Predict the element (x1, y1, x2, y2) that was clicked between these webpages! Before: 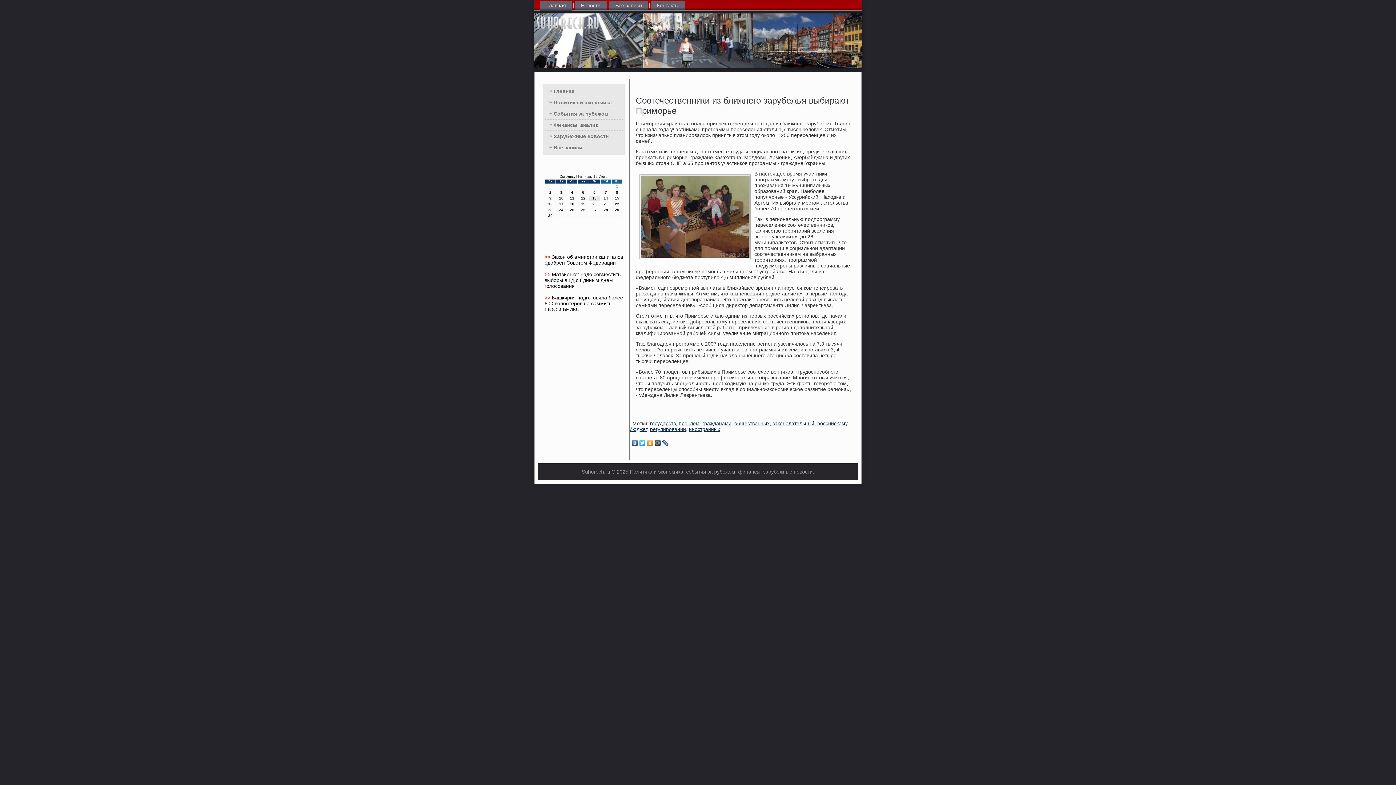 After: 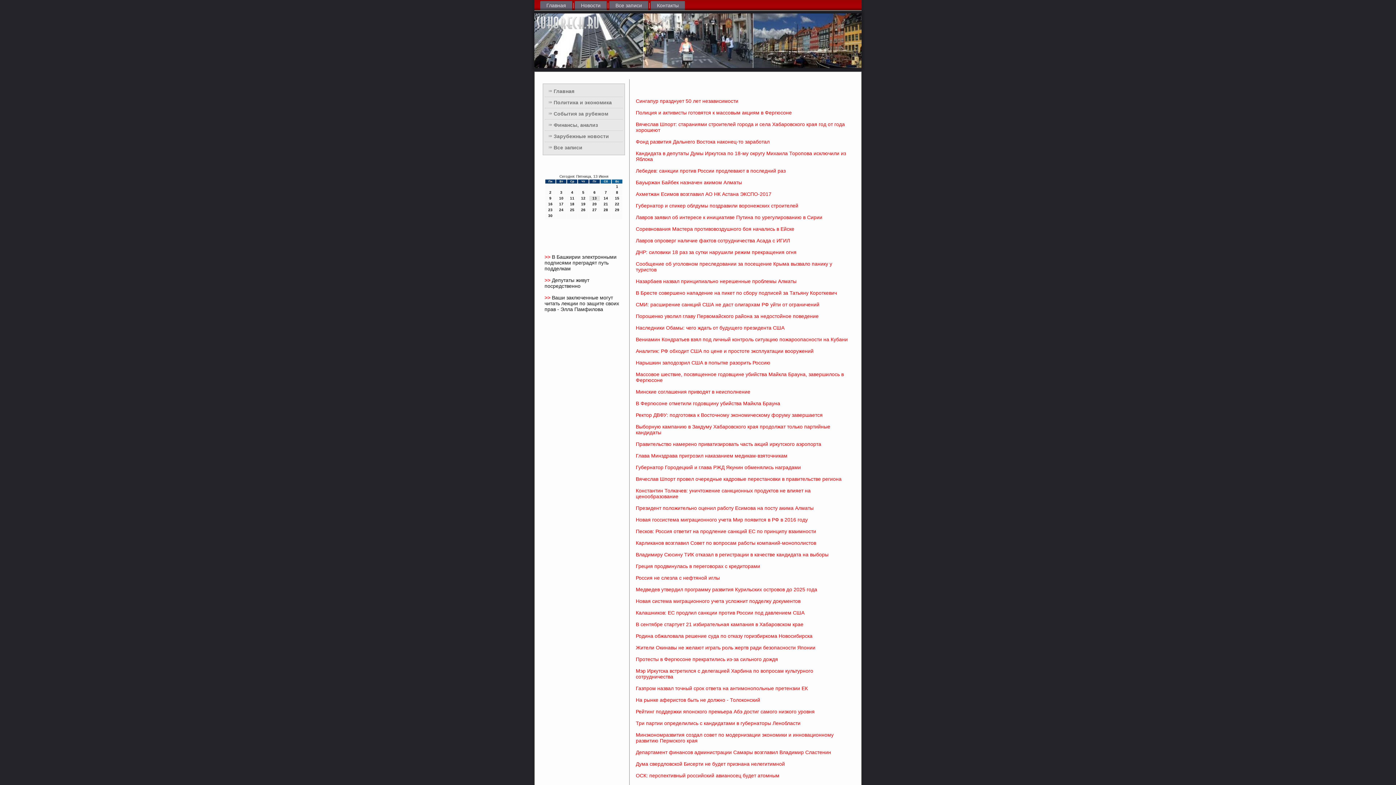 Action: label: общественных bbox: (734, 420, 769, 426)